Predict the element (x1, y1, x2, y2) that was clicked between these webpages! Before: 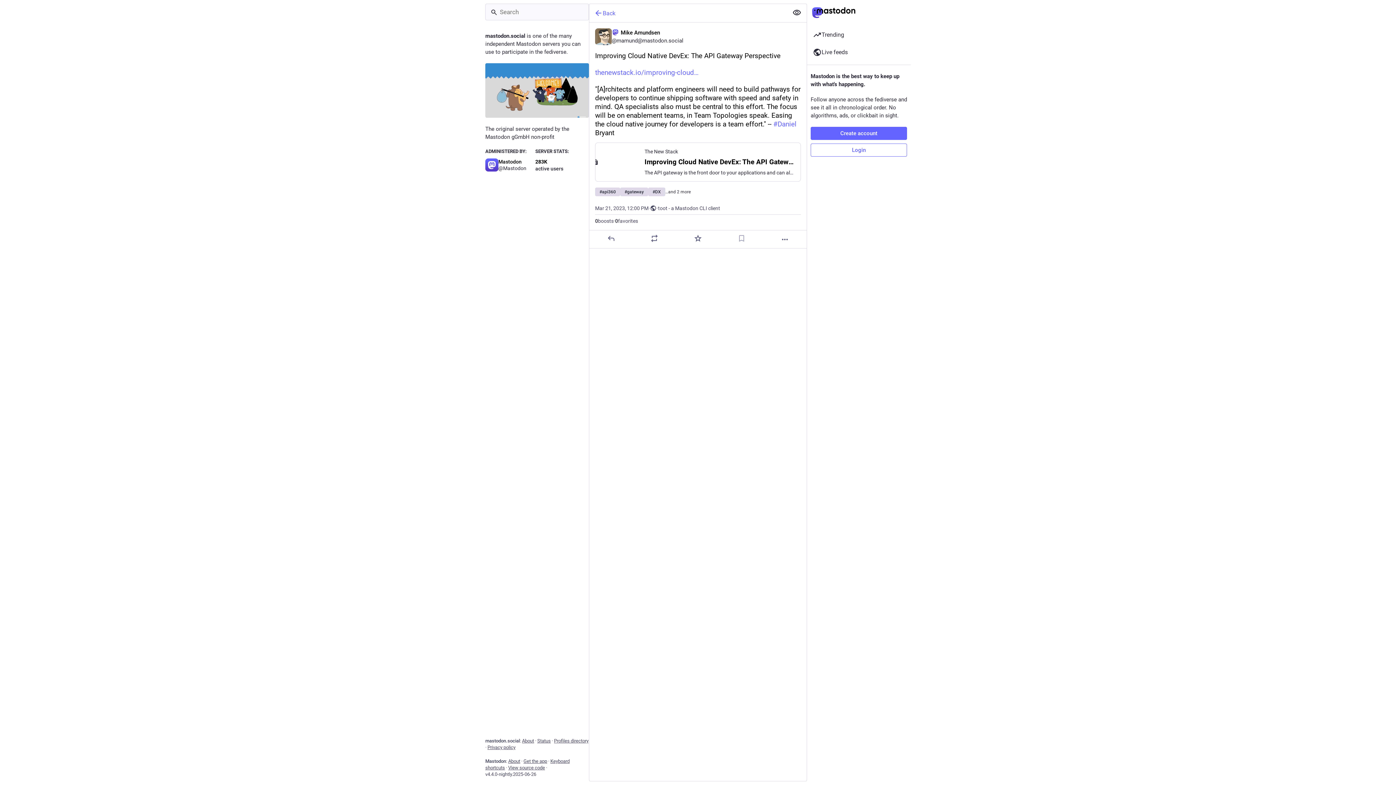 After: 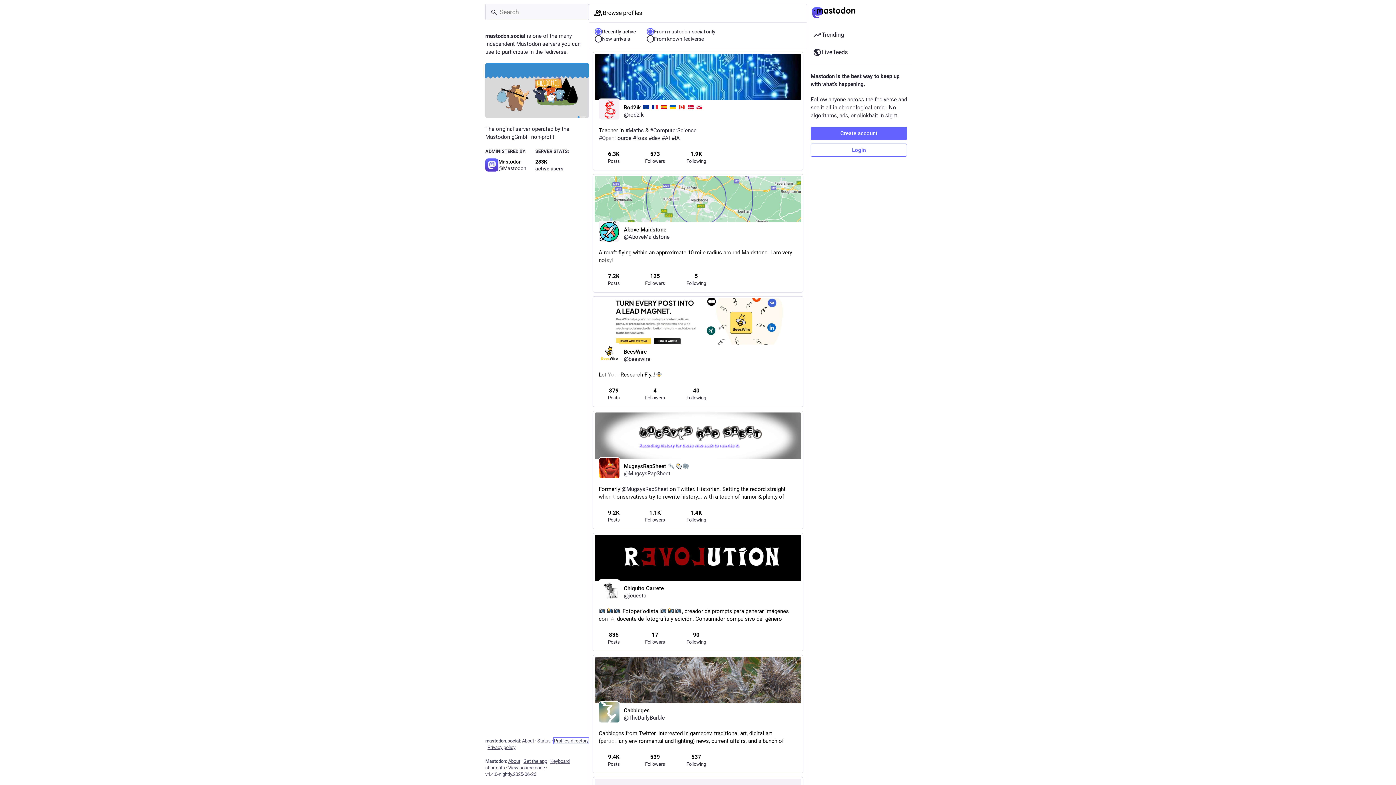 Action: label: Profiles directory bbox: (554, 738, 588, 744)